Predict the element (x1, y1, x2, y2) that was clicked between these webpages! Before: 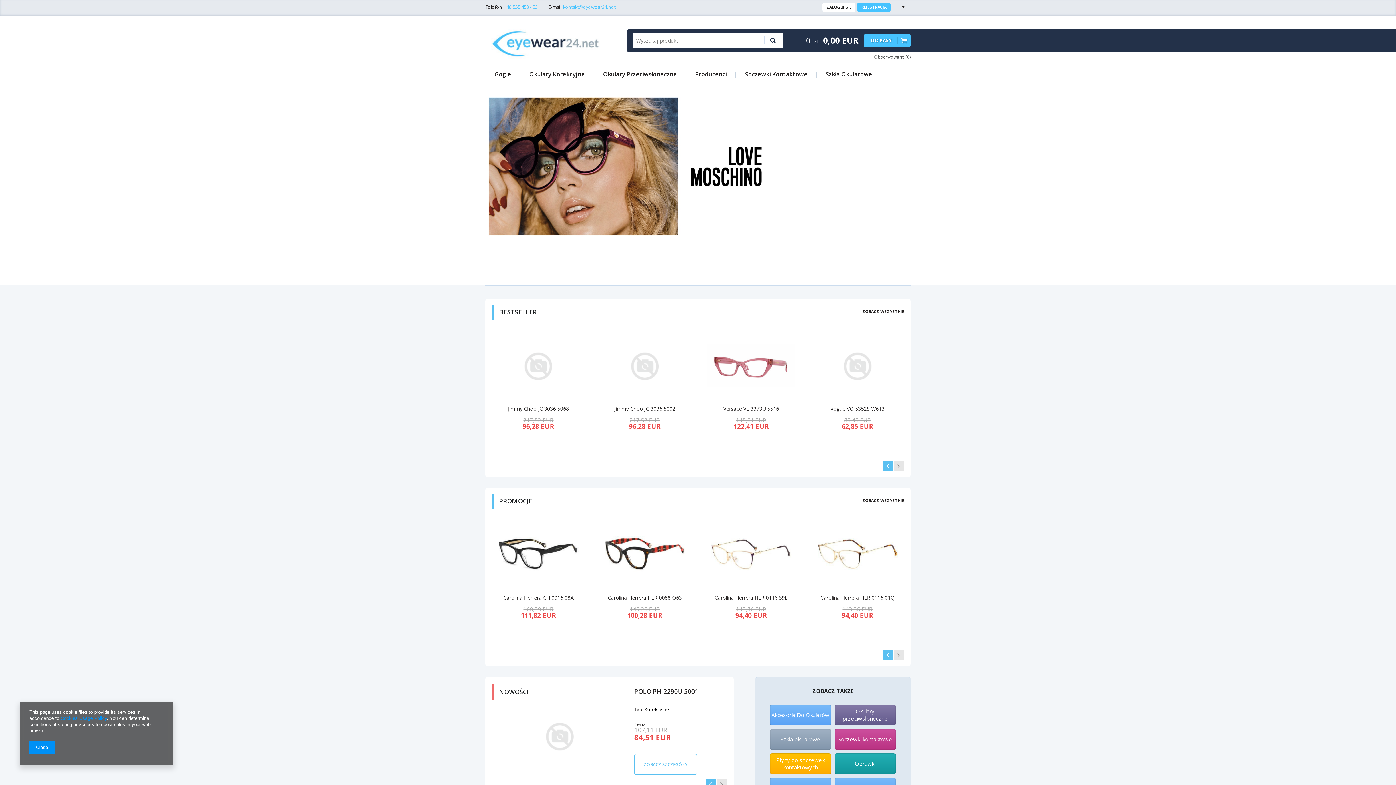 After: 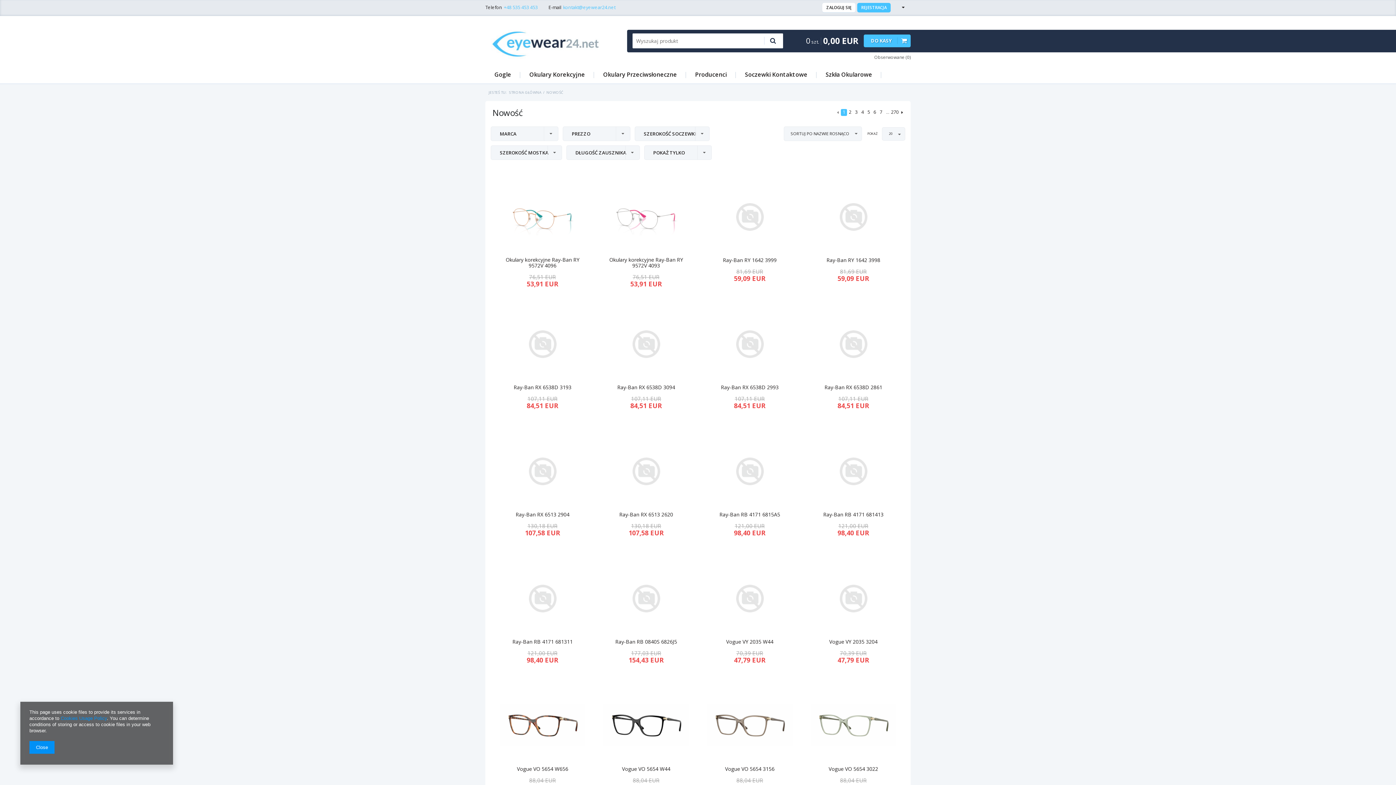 Action: label: ZOBACZ WSZYSTKIE bbox: (861, 308, 905, 315)